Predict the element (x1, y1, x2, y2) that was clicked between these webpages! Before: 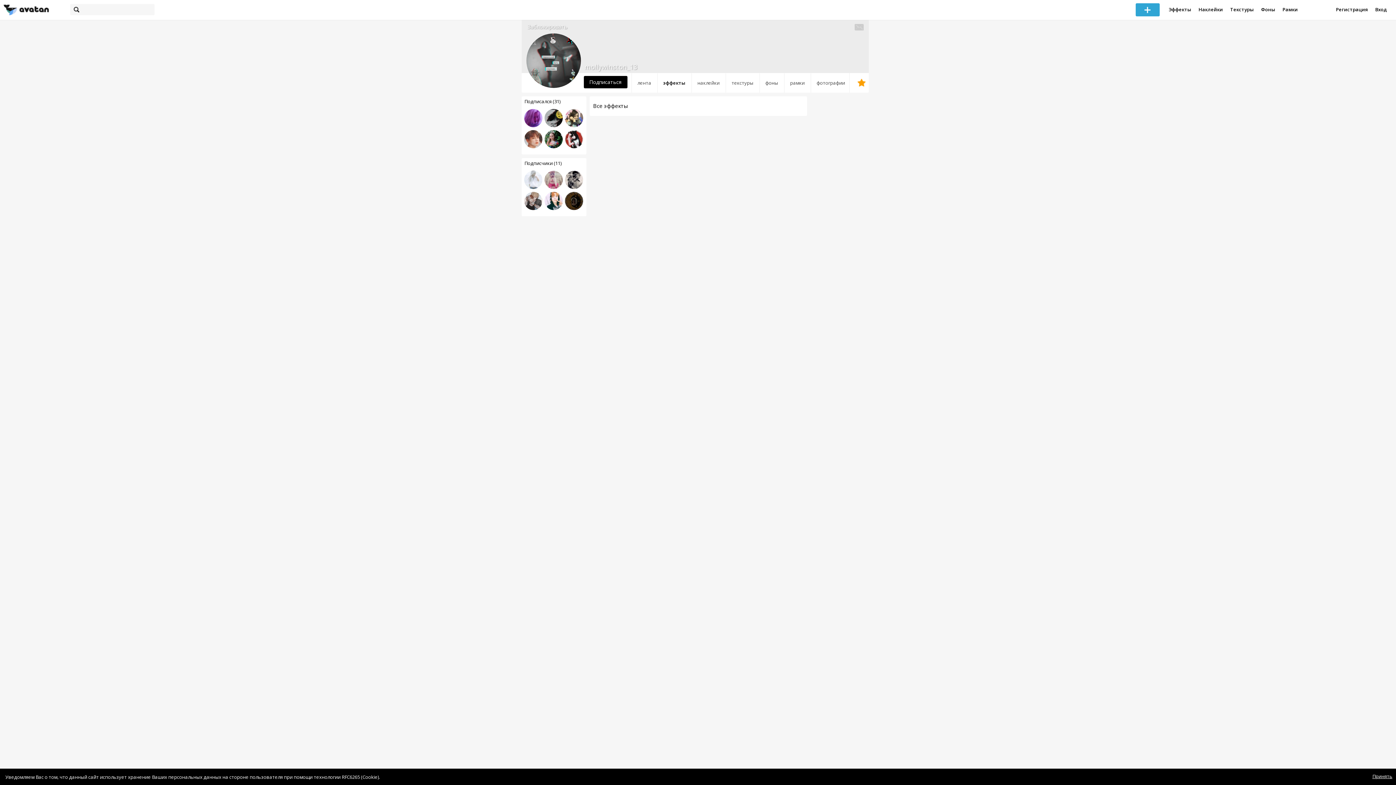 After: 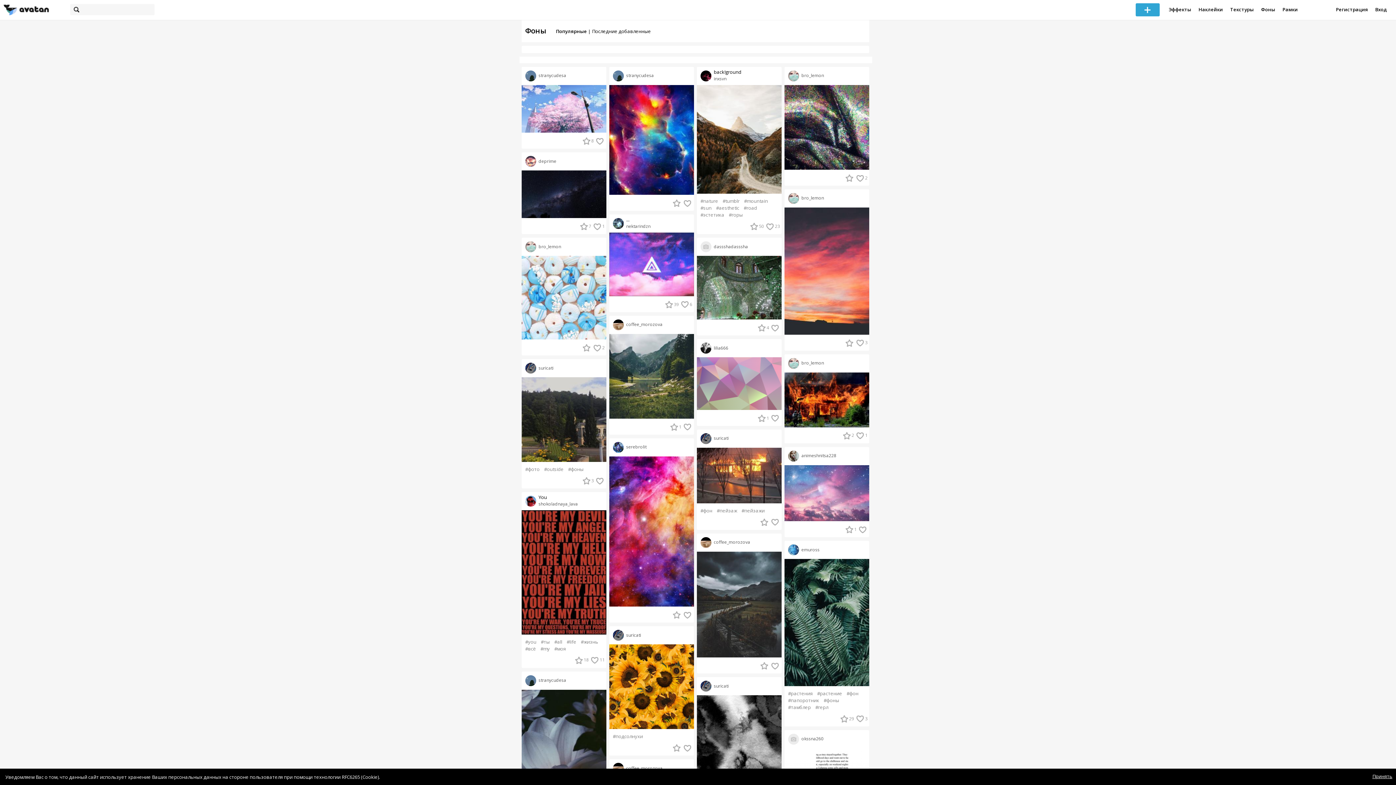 Action: bbox: (1257, 0, 1279, 20) label: Фоны